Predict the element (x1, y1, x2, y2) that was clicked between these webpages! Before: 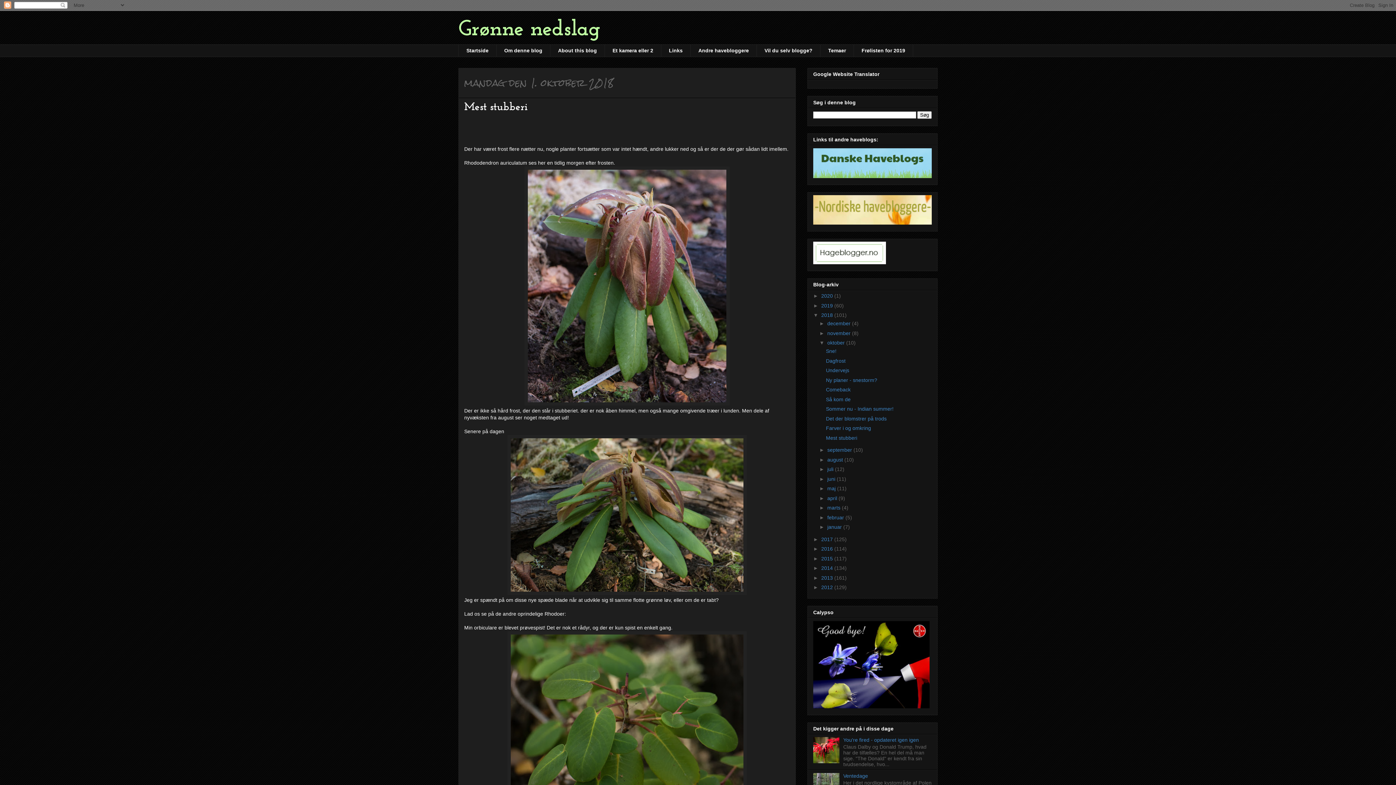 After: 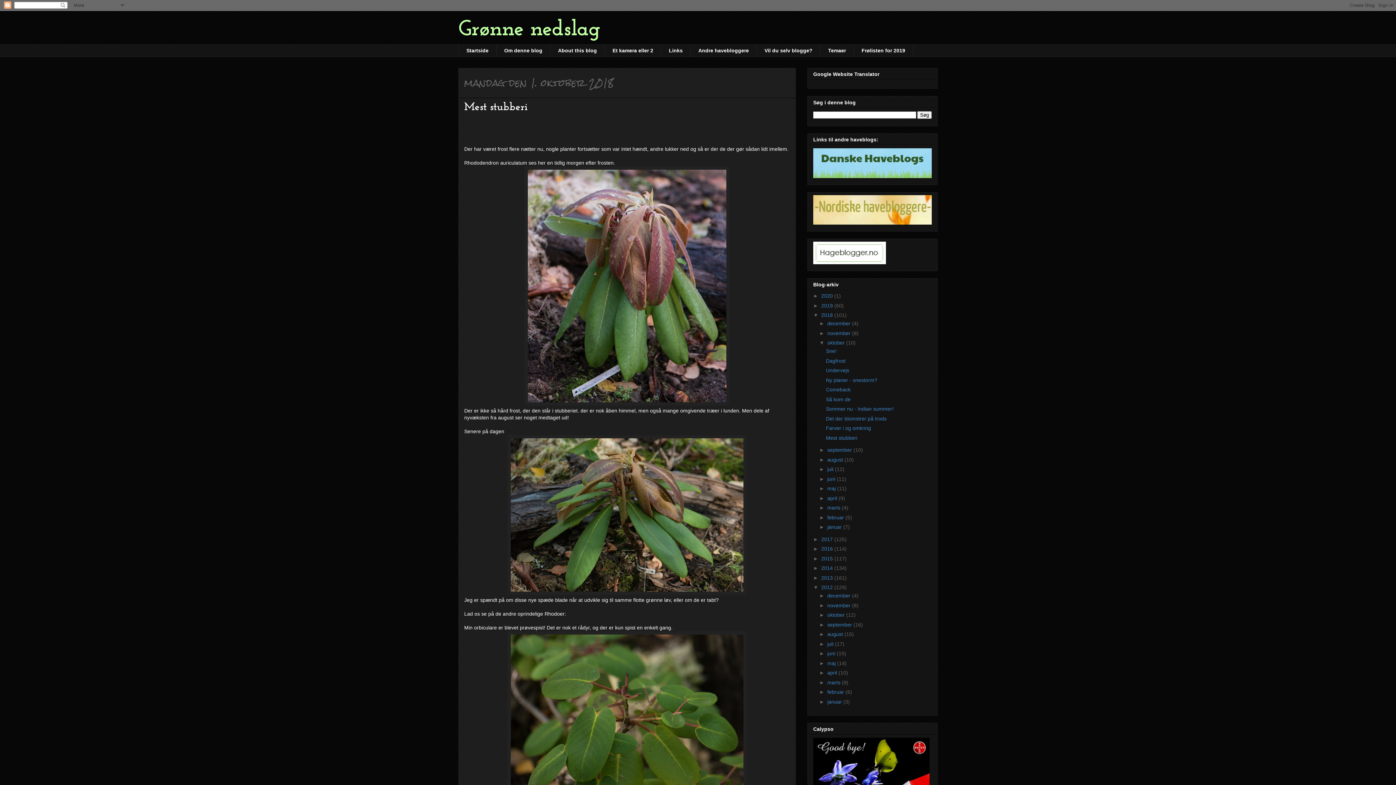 Action: bbox: (813, 584, 821, 590) label: ►  